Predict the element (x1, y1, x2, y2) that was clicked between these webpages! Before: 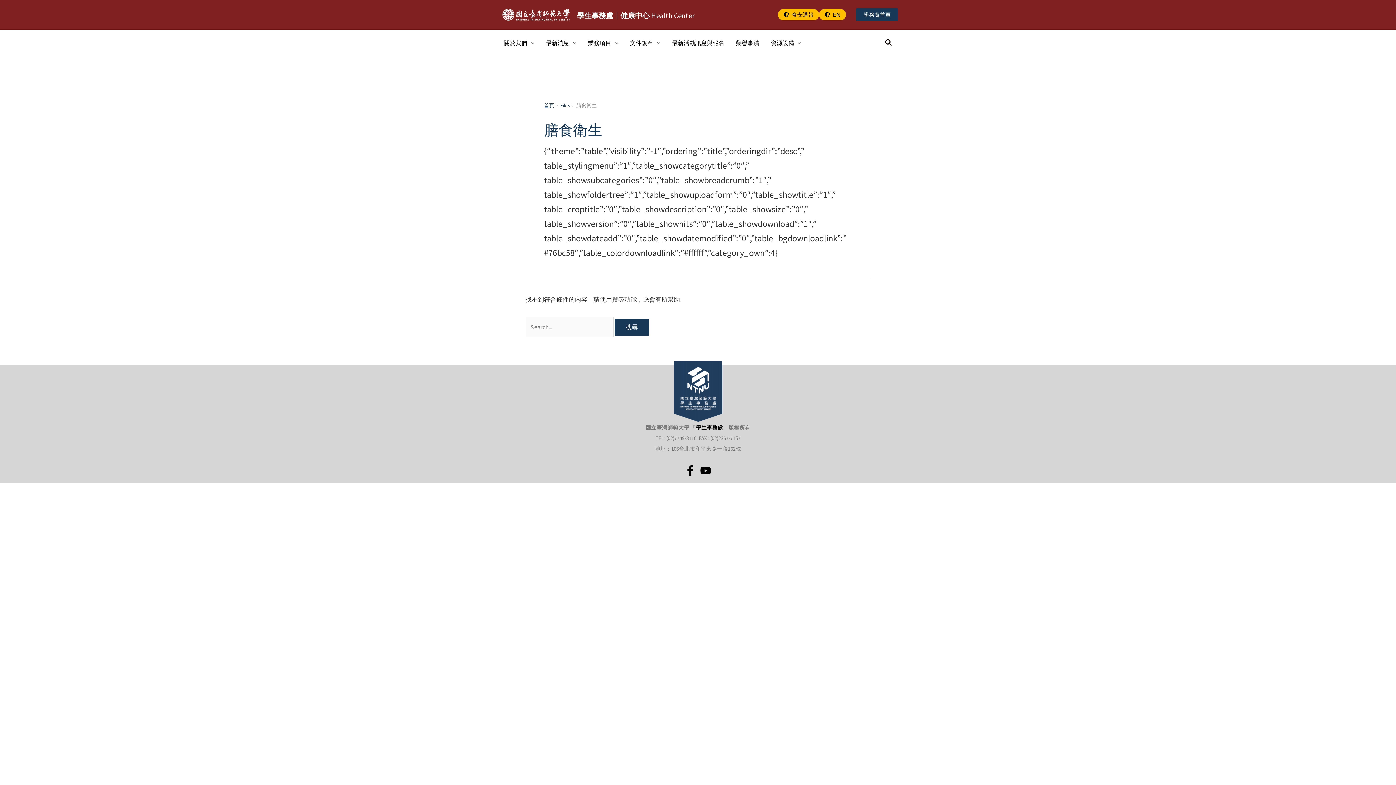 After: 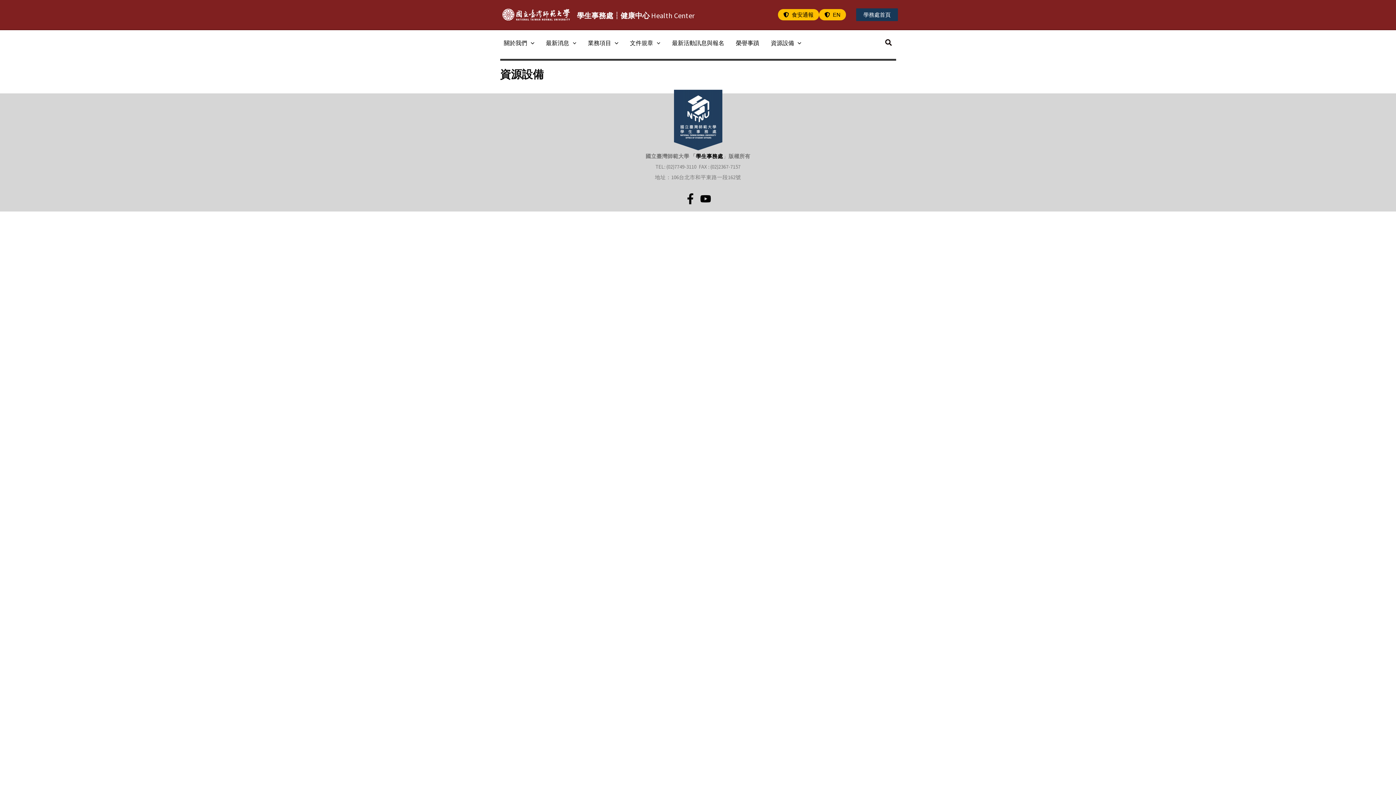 Action: label: 資源設備 bbox: (765, 30, 807, 55)